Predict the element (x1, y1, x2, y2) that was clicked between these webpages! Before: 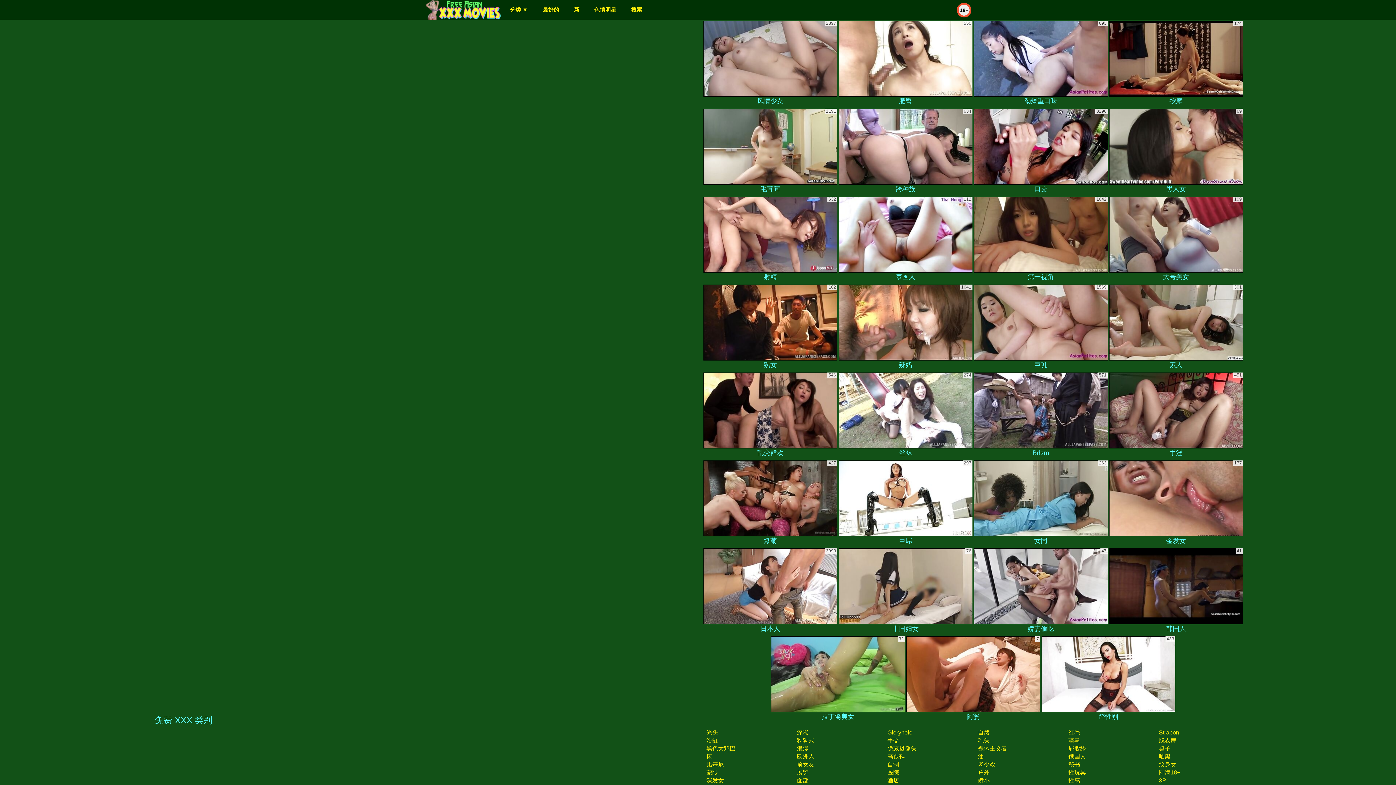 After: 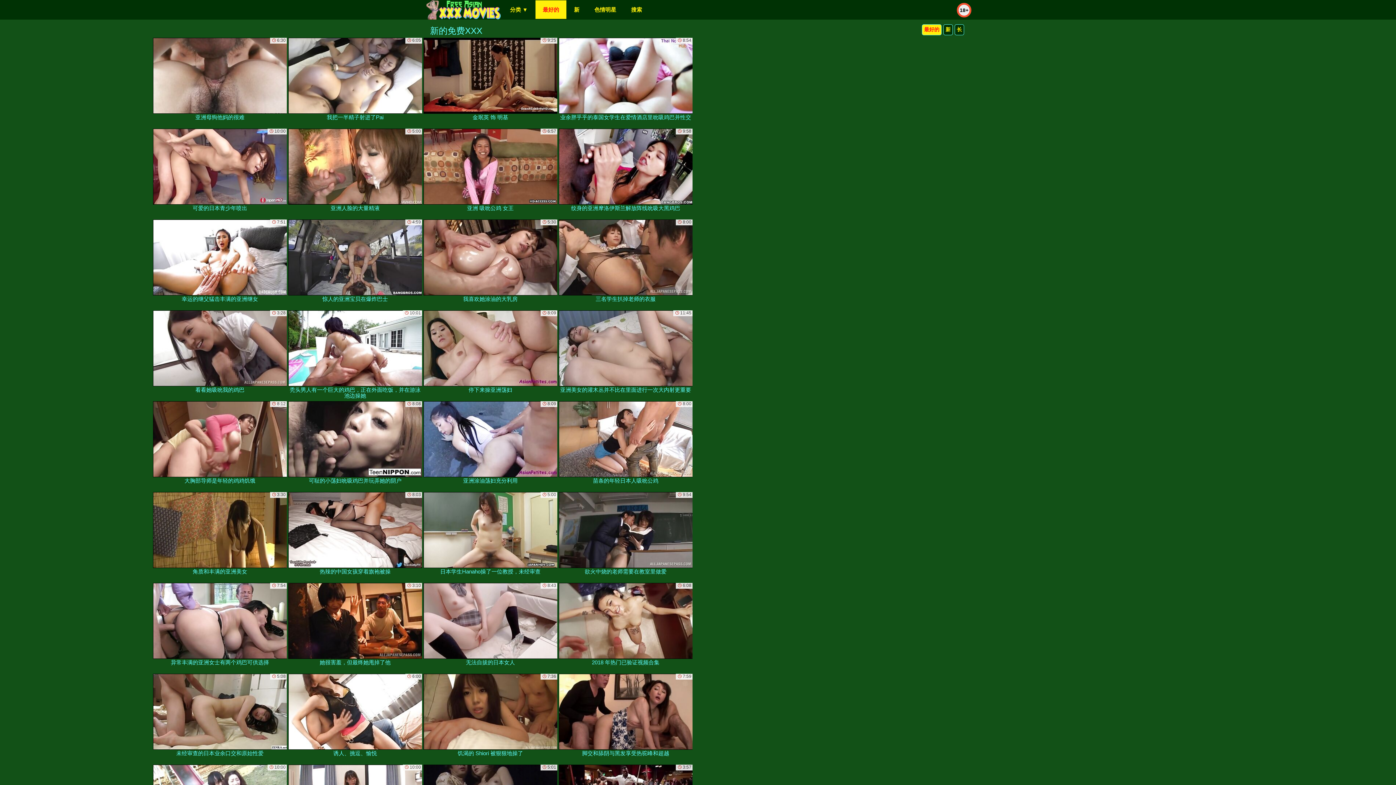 Action: bbox: (422, 0, 501, 19)